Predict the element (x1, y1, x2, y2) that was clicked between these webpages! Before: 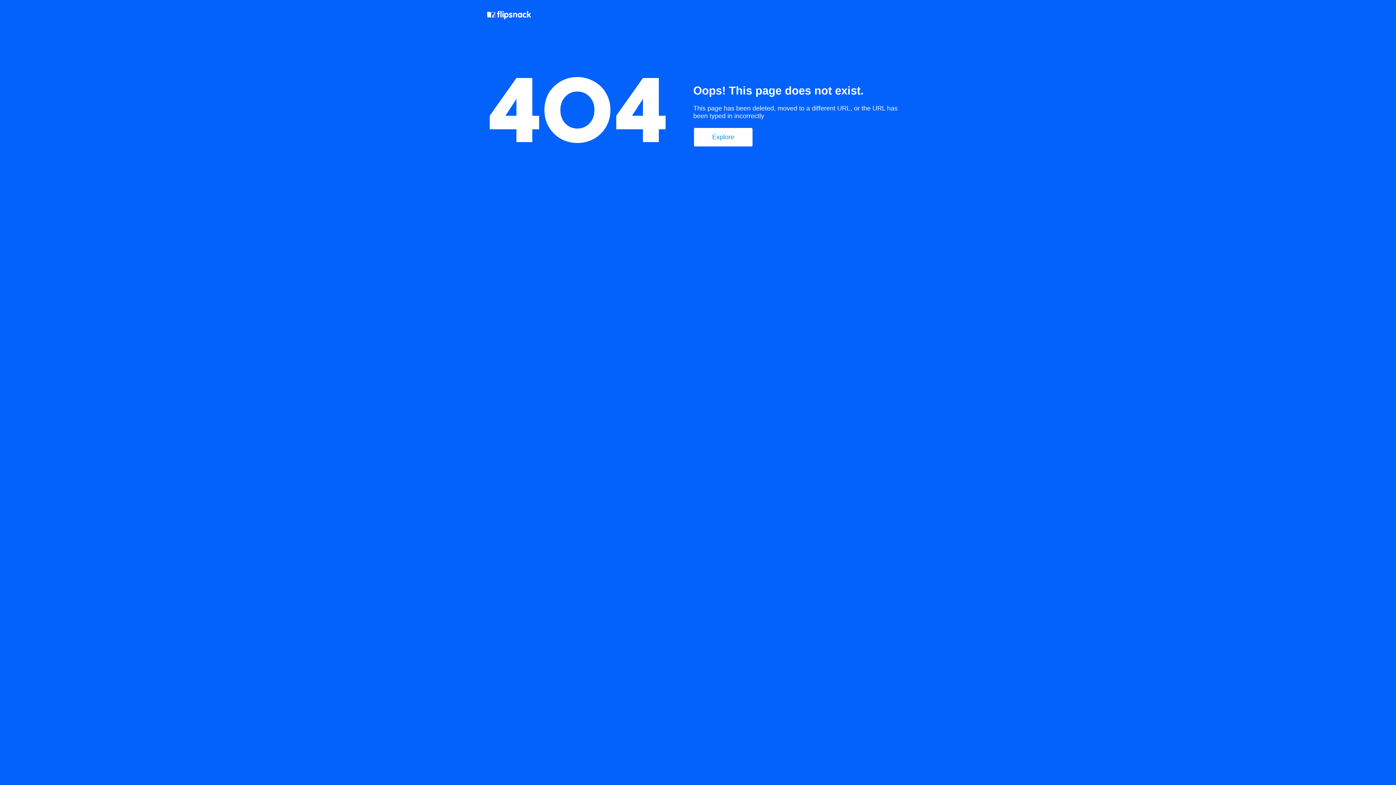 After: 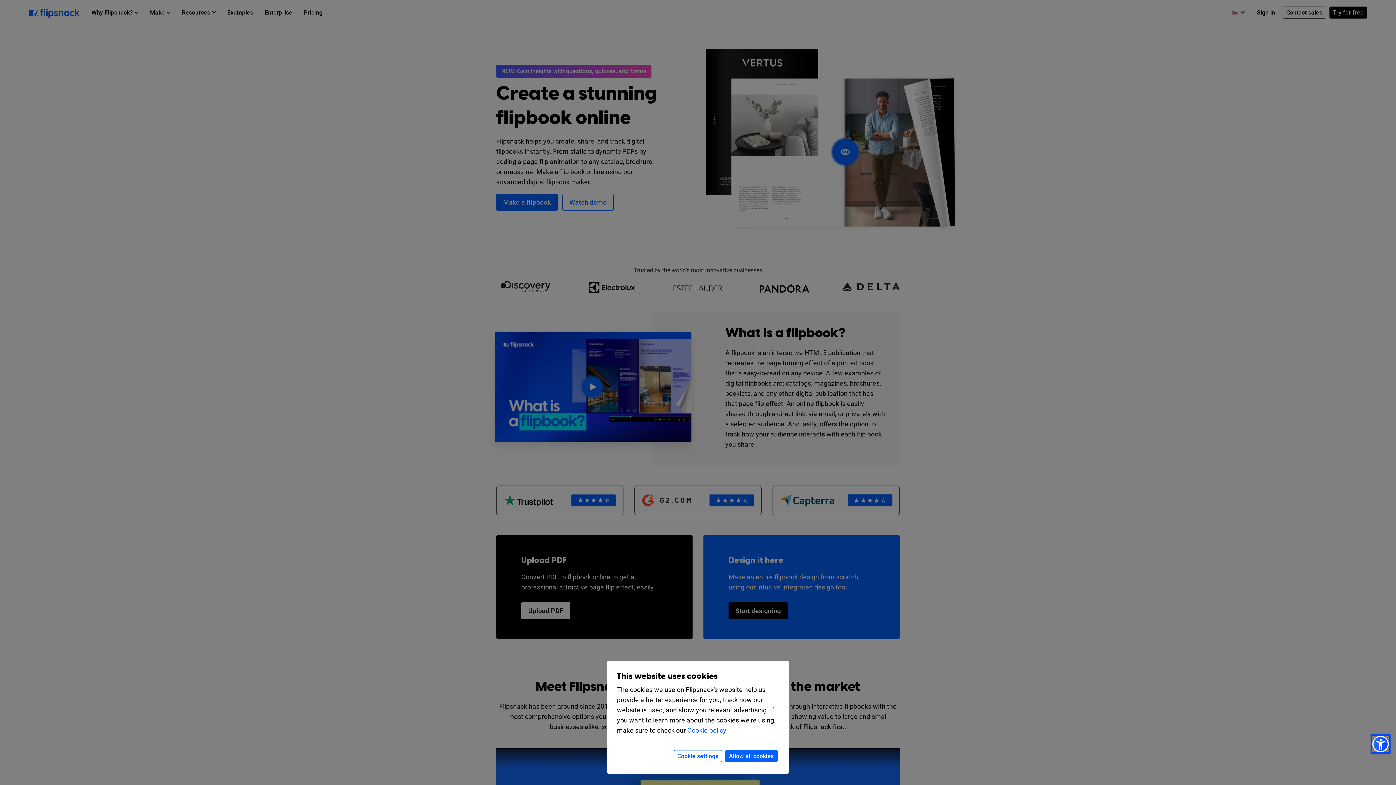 Action: bbox: (487, 10, 532, 21)